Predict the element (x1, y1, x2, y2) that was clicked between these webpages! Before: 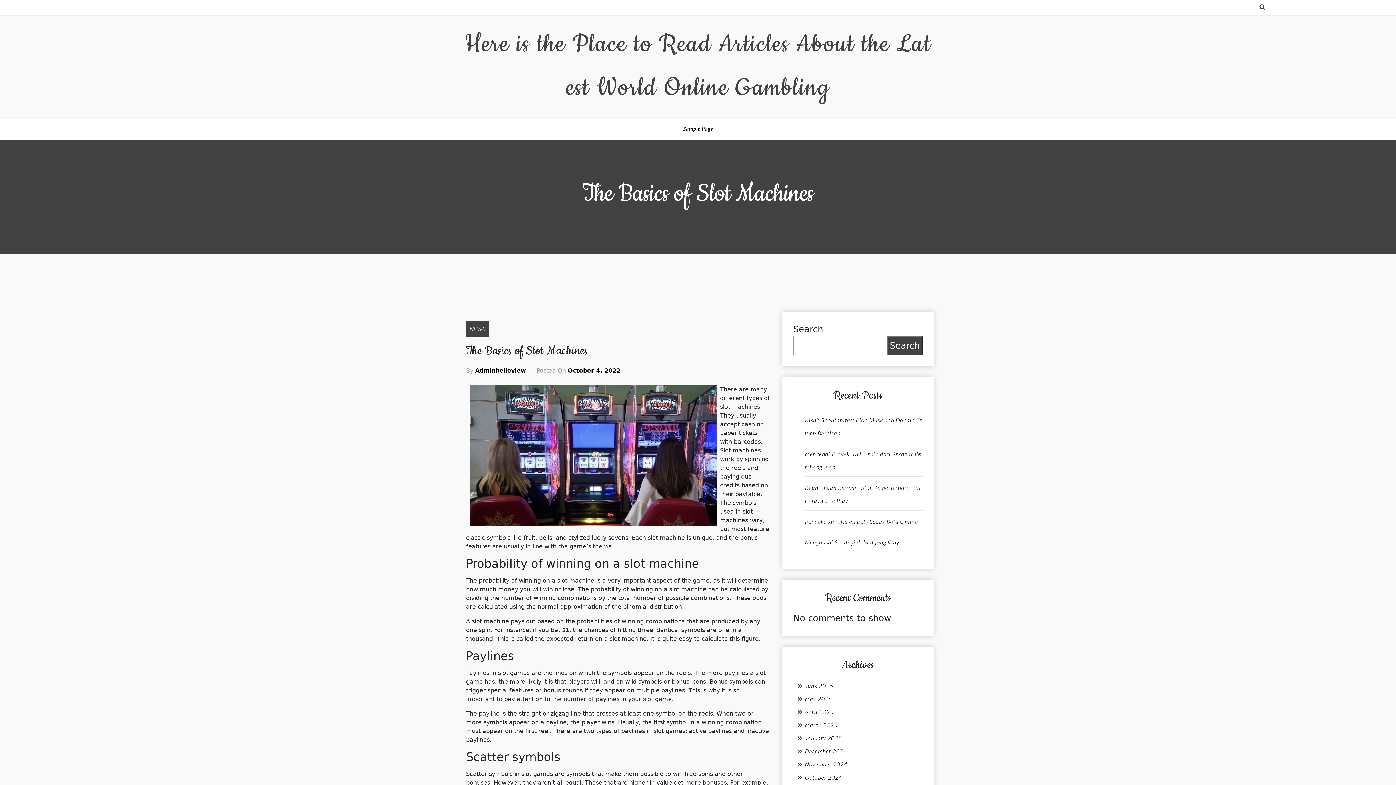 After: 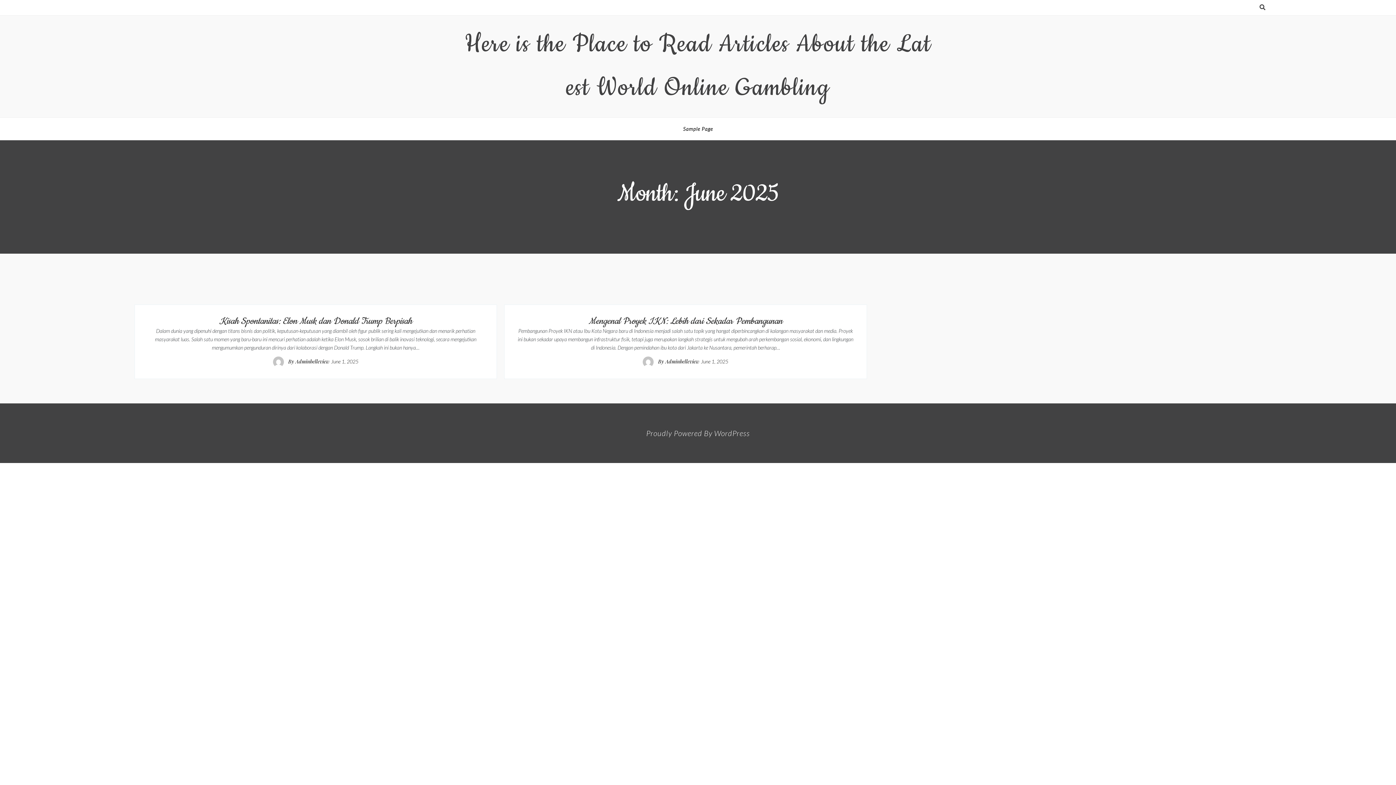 Action: label: June 2025 bbox: (805, 682, 833, 689)